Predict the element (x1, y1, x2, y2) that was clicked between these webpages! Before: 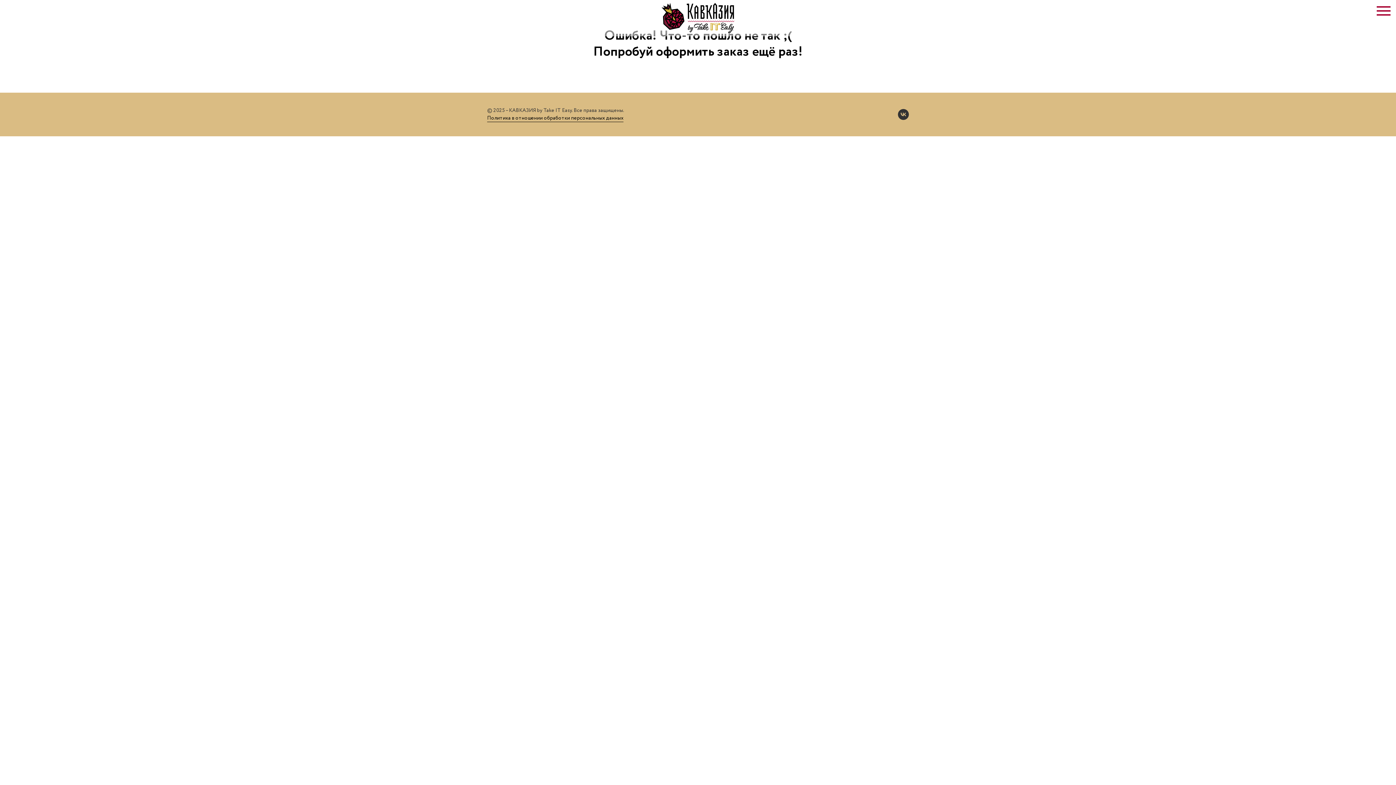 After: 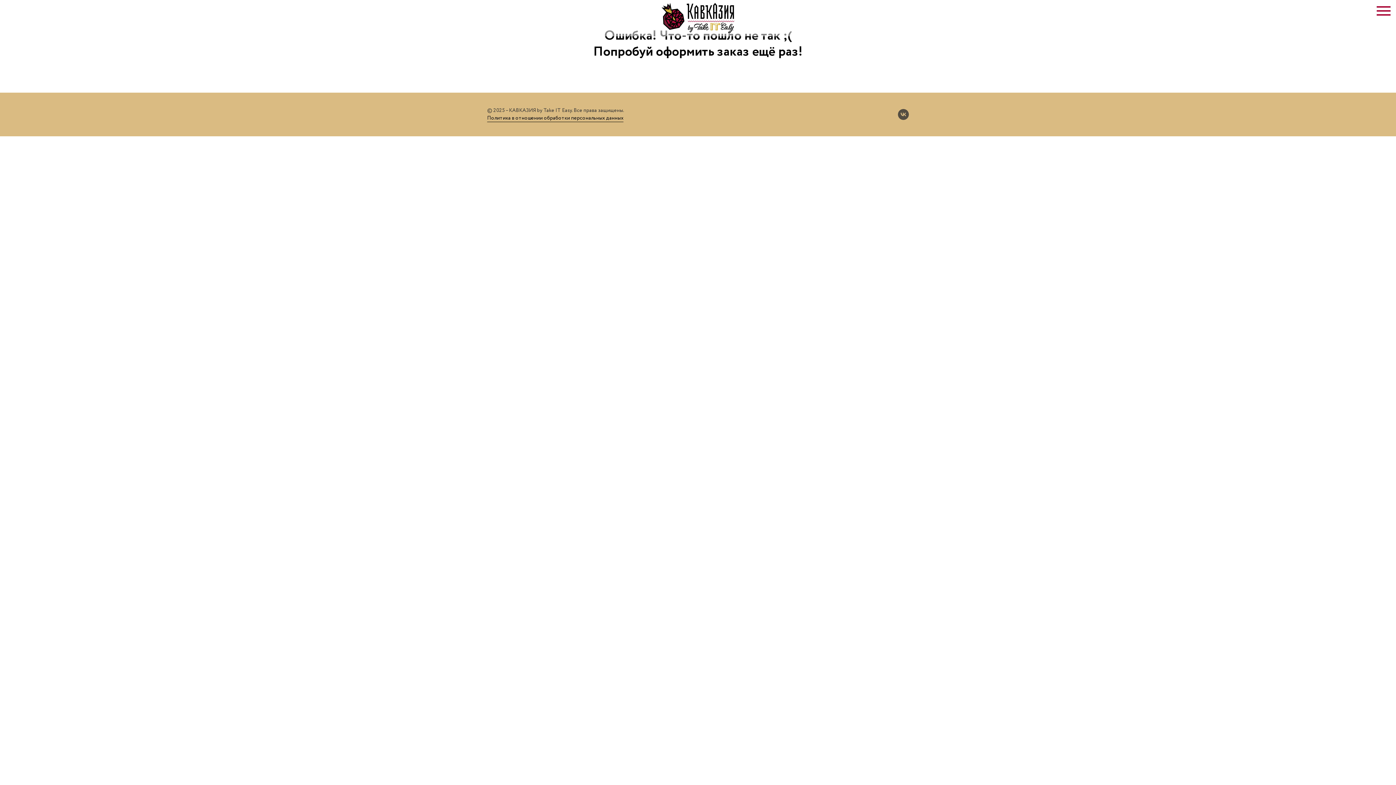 Action: label: vk bbox: (898, 109, 909, 120)